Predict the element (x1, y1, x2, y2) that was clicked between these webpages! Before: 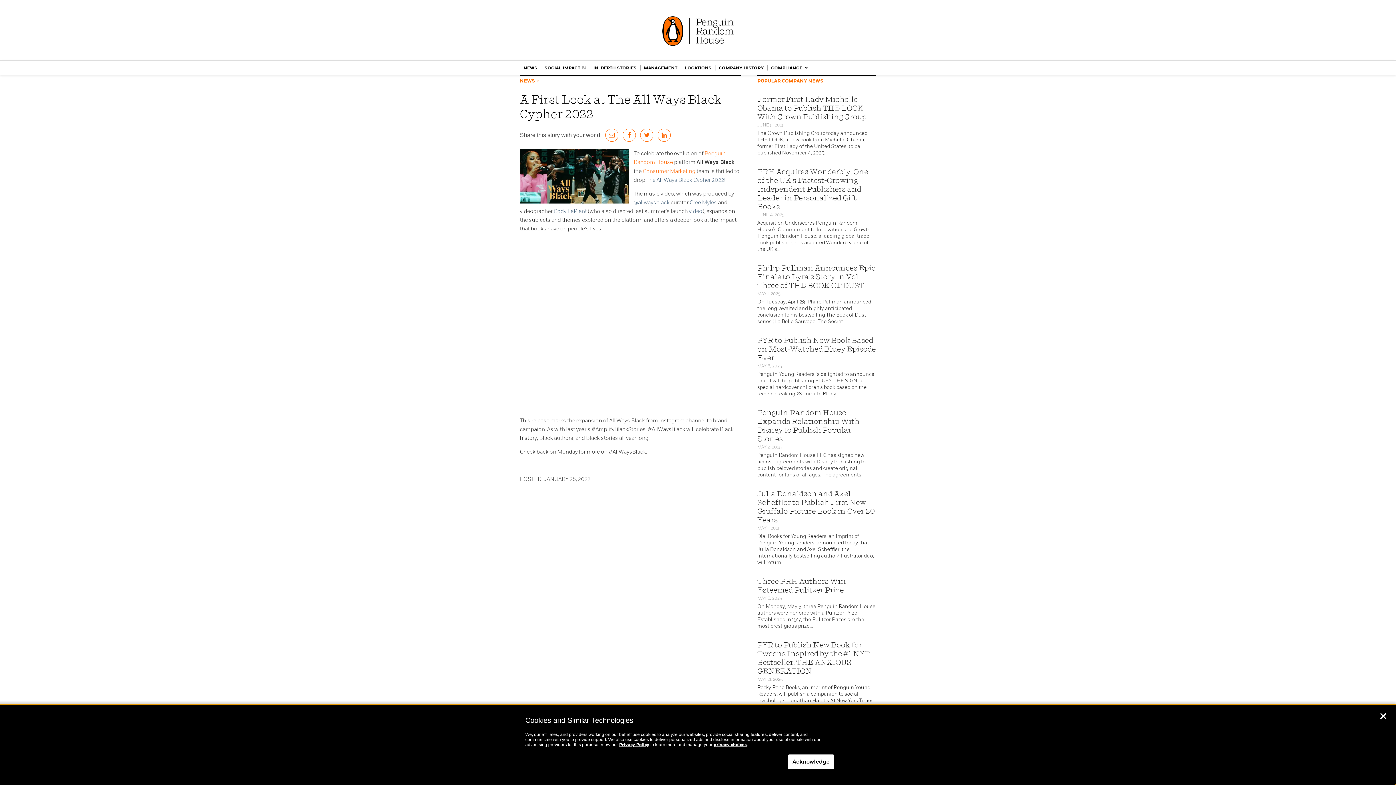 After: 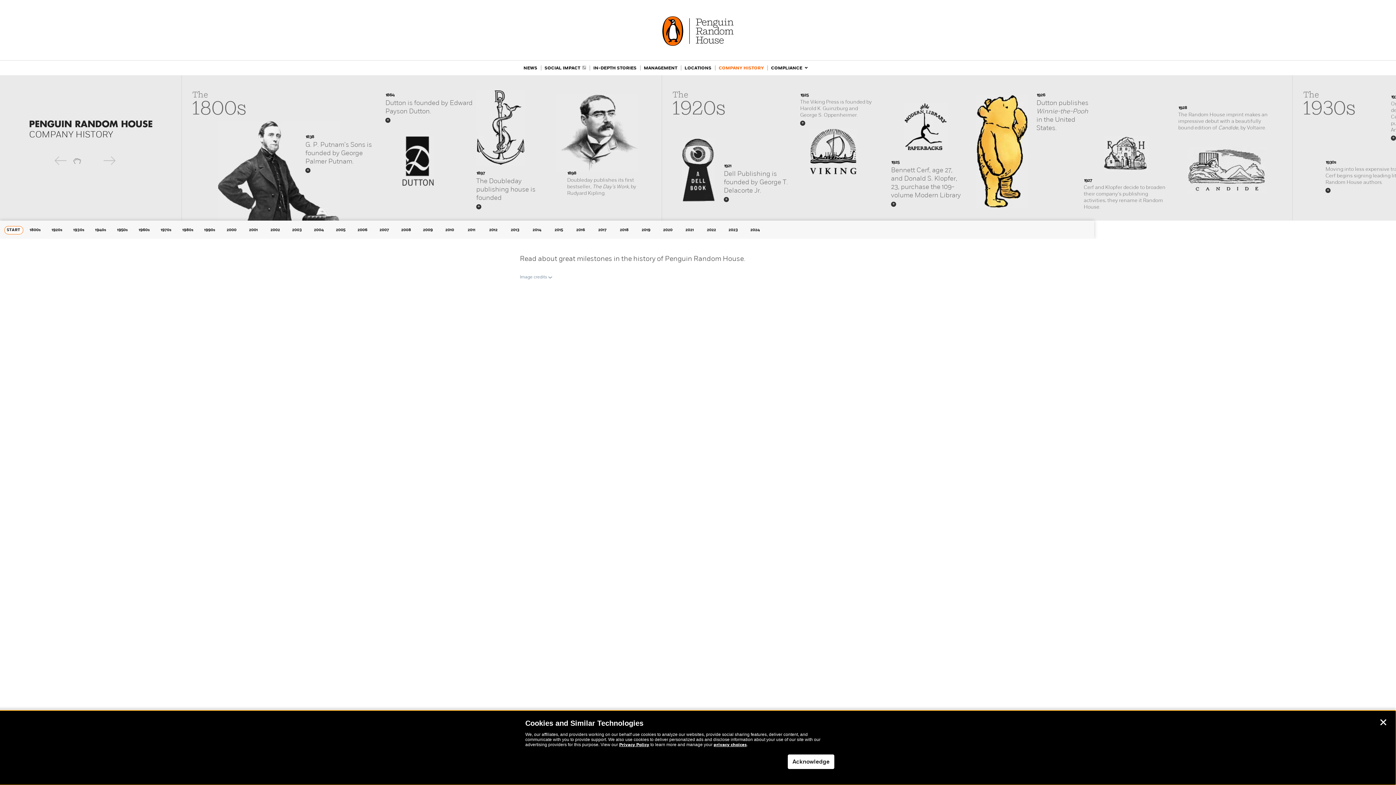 Action: bbox: (715, 60, 767, 75) label: COMPANY HISTORY